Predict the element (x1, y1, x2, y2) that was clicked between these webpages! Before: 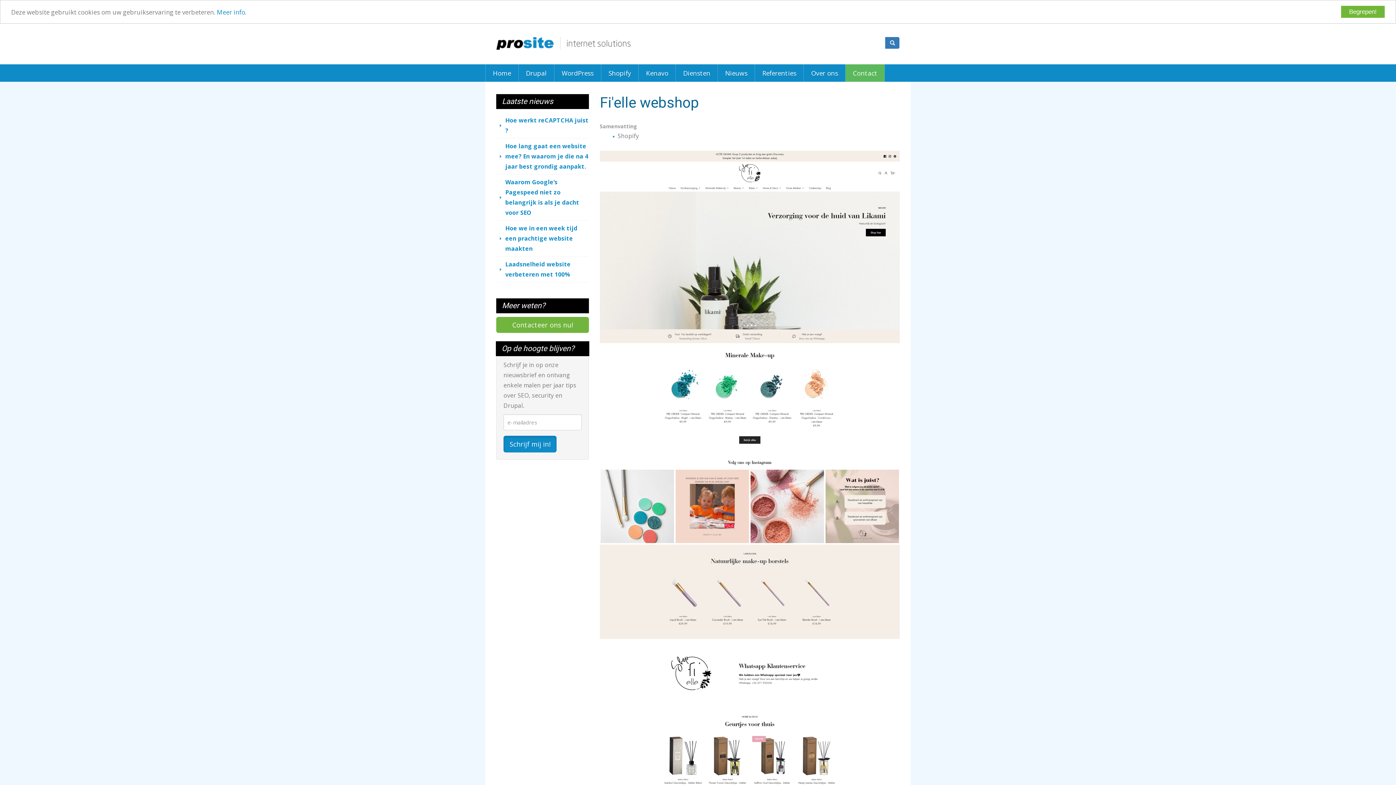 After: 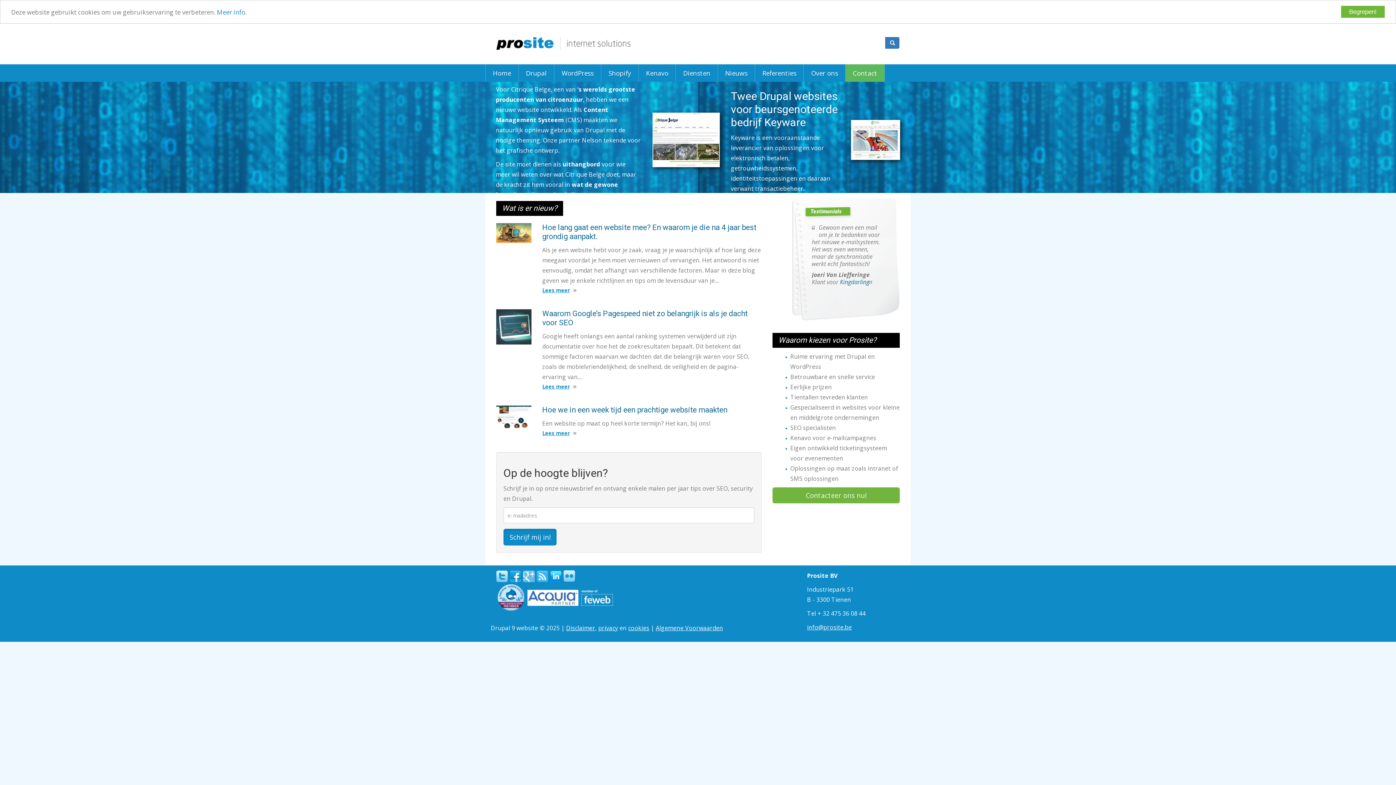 Action: bbox: (496, 37, 630, 49)